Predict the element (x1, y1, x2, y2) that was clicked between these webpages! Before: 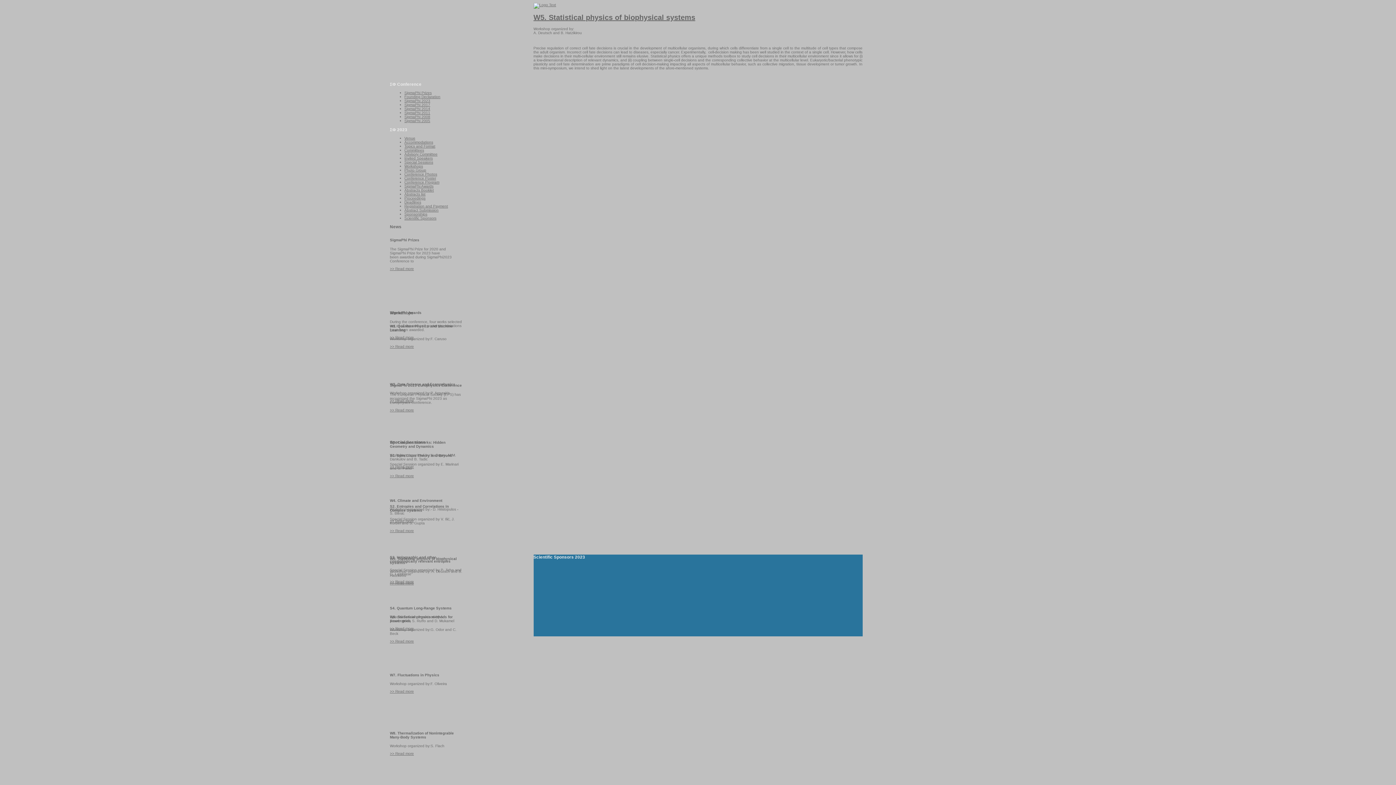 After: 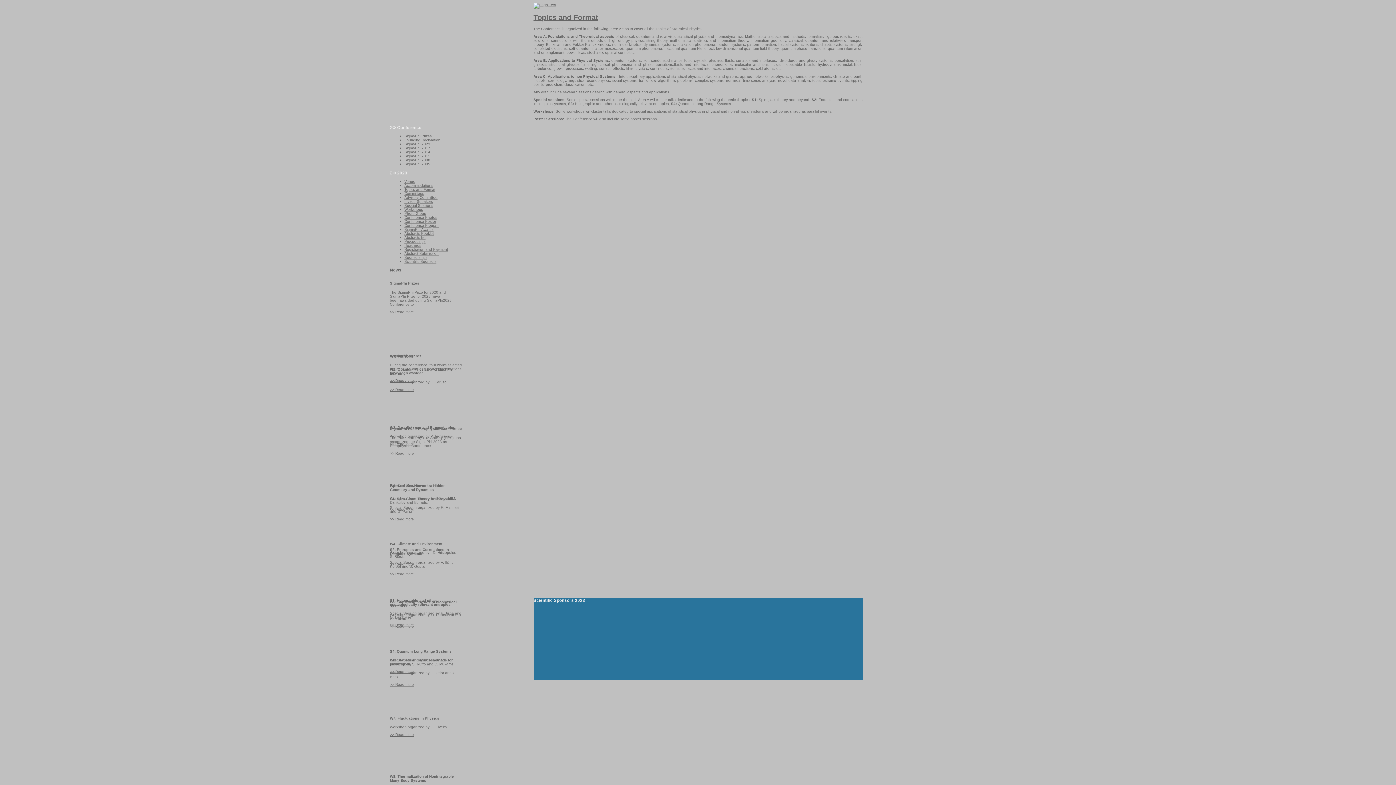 Action: bbox: (404, 98, 430, 102) label: SigmaPhi 2023